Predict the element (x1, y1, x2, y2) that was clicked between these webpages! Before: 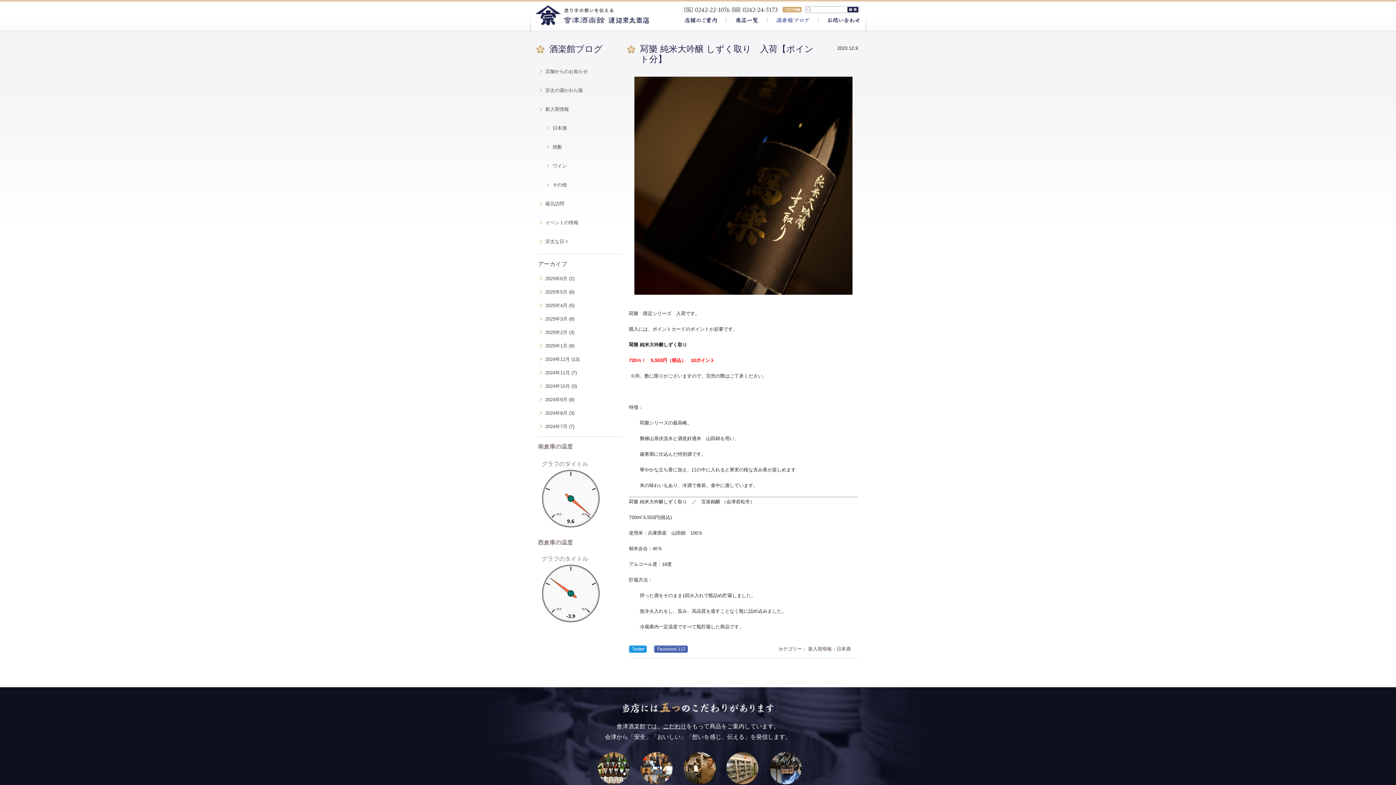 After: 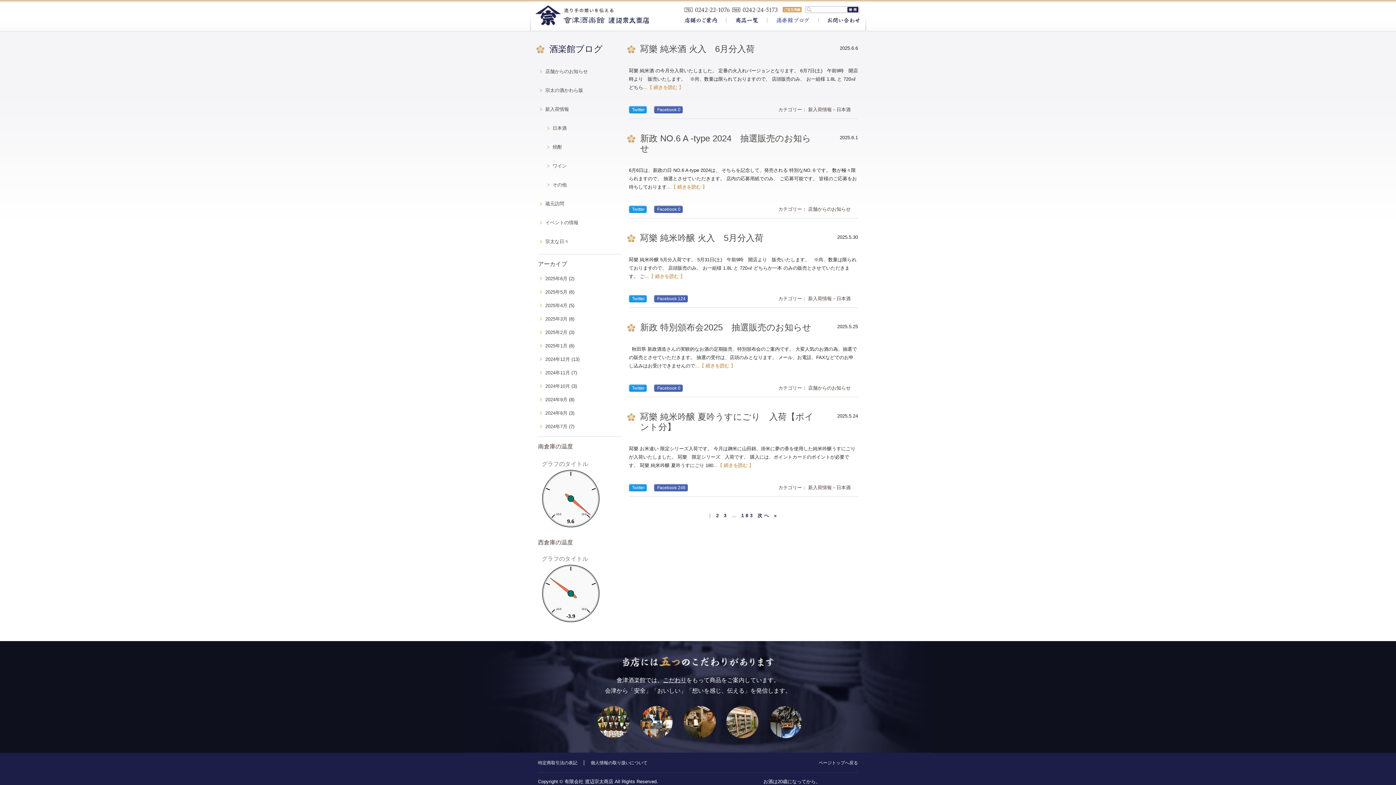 Action: label: 日本酒 bbox: (538, 118, 621, 137)